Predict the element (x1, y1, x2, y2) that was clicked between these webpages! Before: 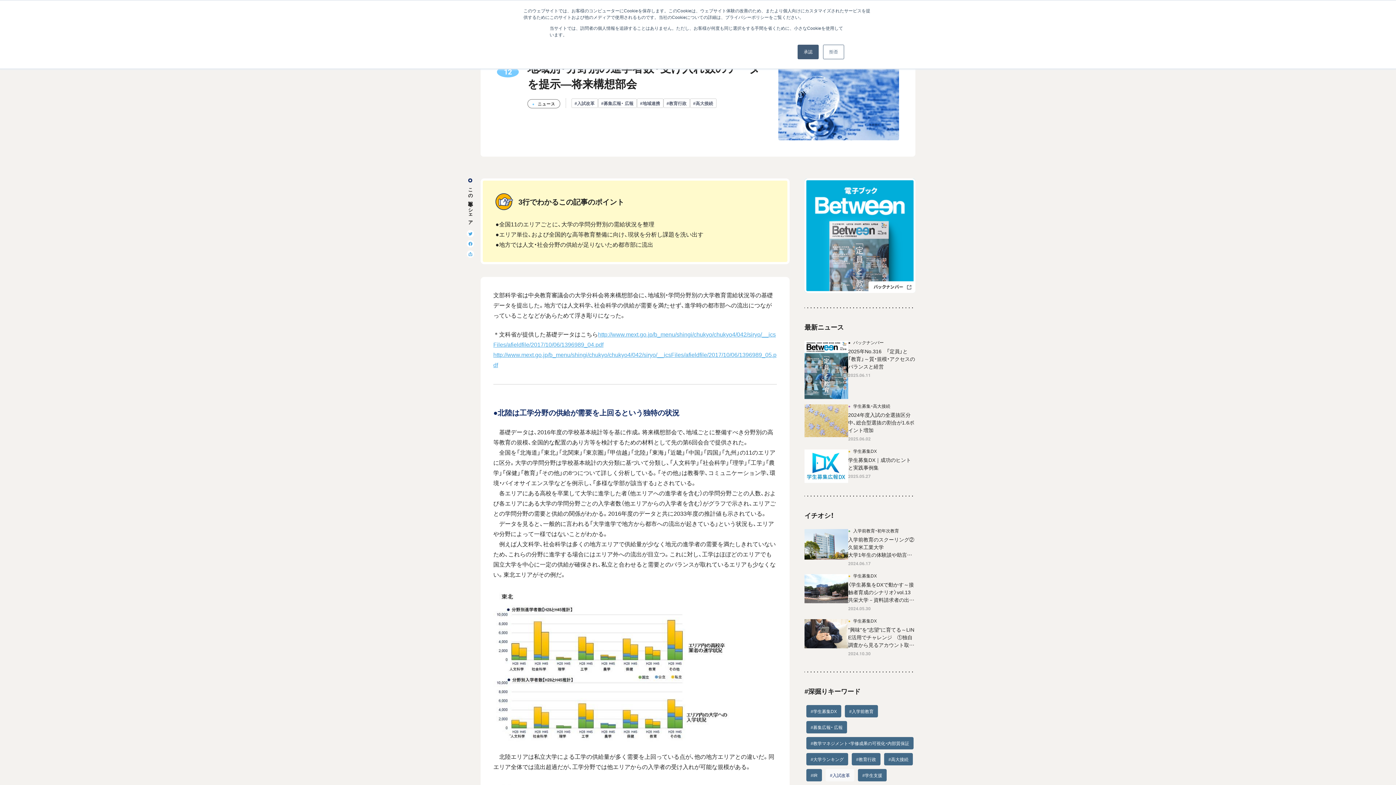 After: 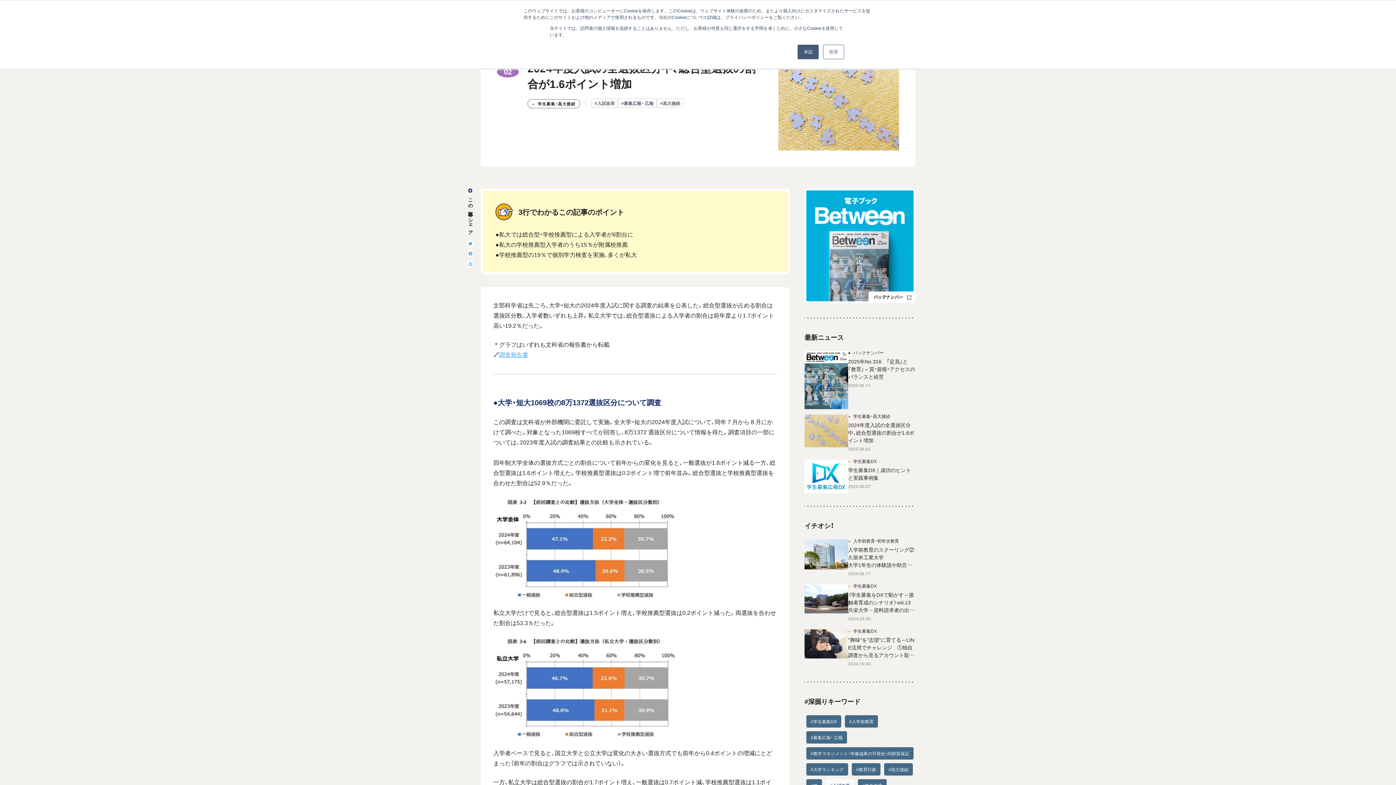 Action: label: 学生募集・高大接続

2024年度入試の全選抜区分中、総合型選抜の割合が1.6ポイント増加

2025.06.02 bbox: (804, 403, 915, 442)